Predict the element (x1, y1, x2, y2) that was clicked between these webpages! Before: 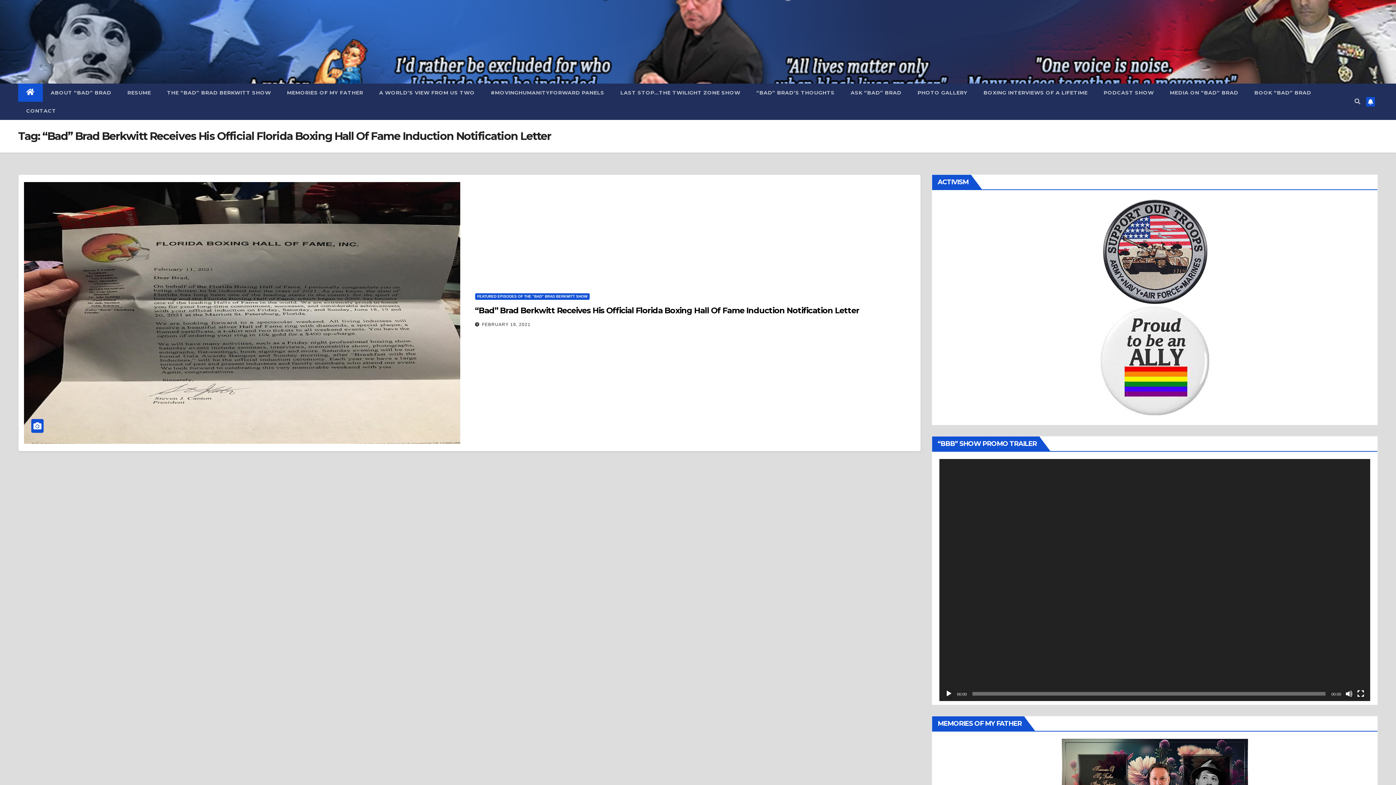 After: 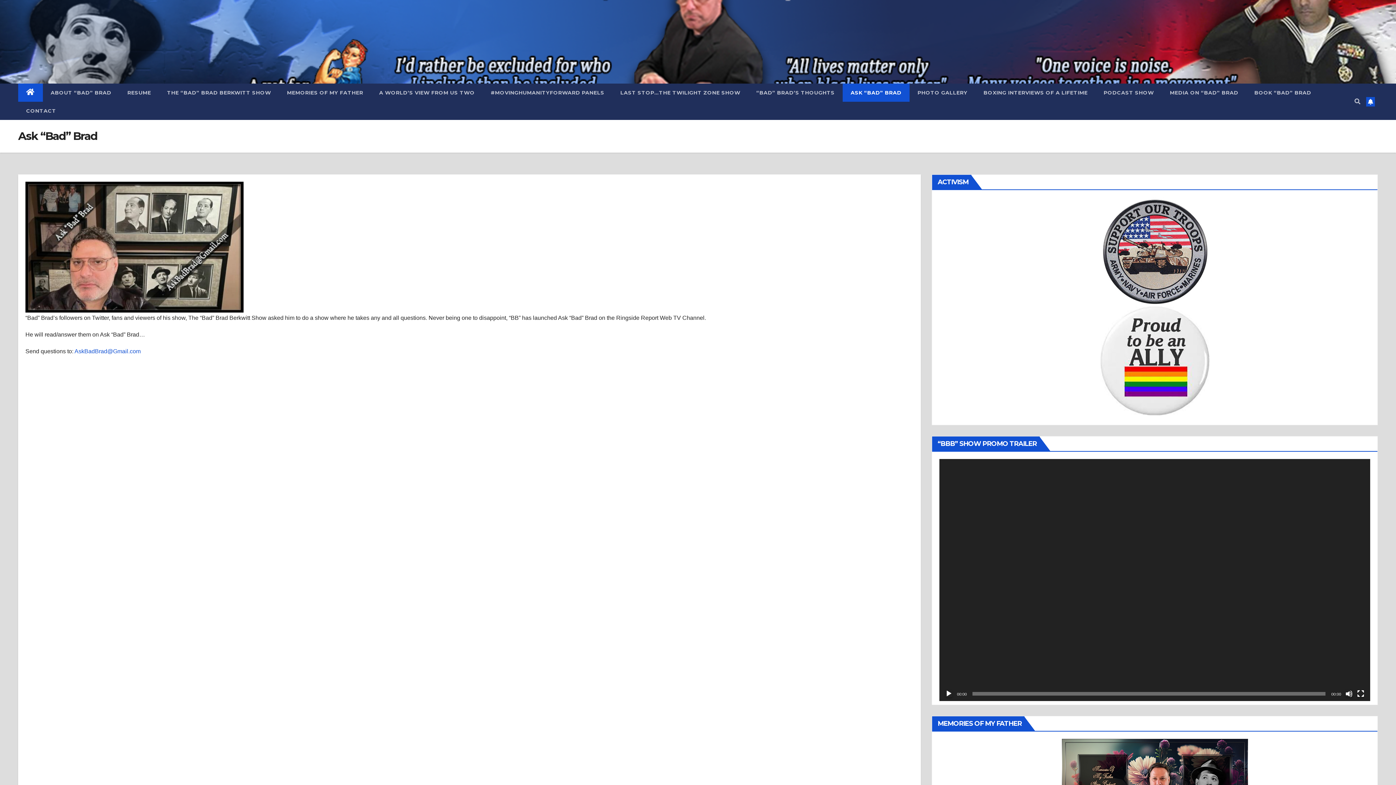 Action: label: ASK “BAD” BRAD bbox: (842, 83, 909, 101)